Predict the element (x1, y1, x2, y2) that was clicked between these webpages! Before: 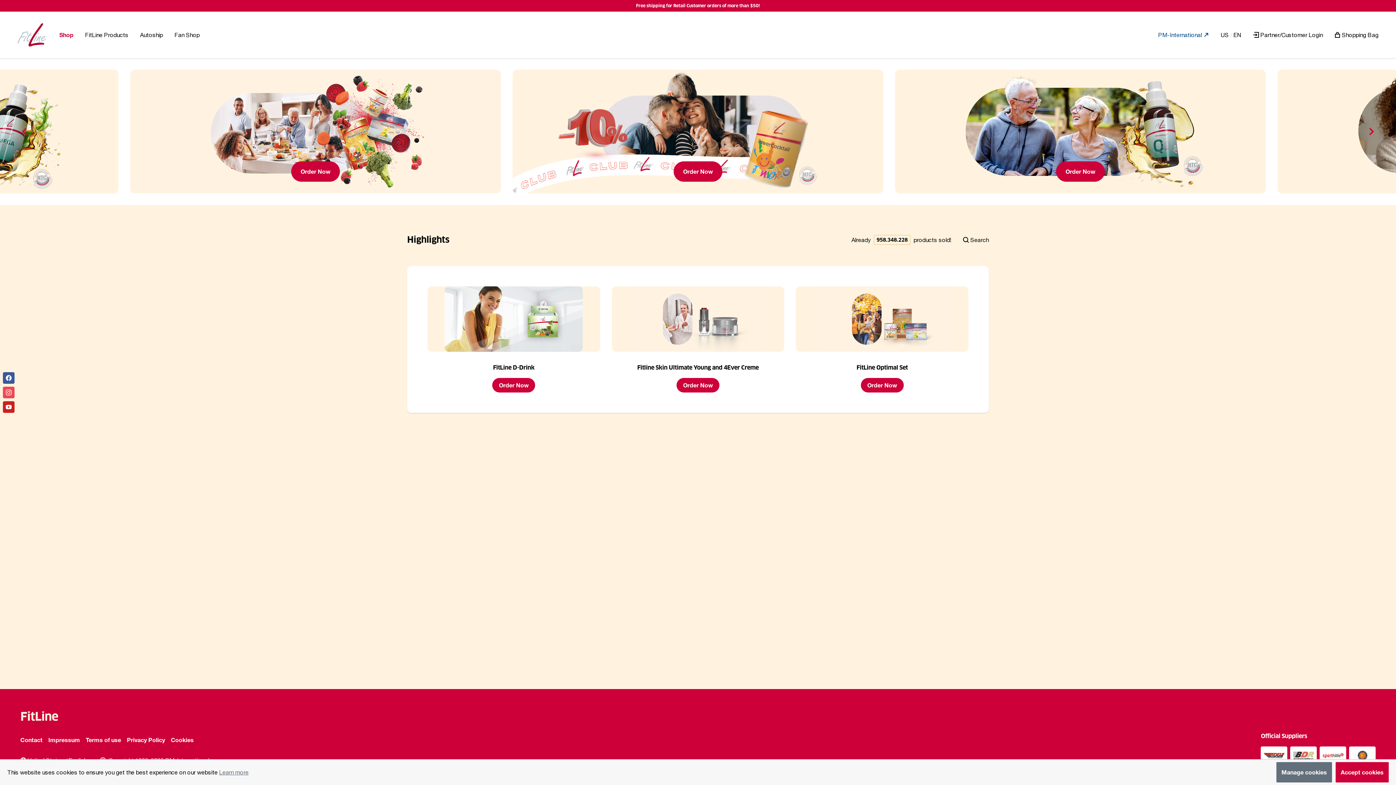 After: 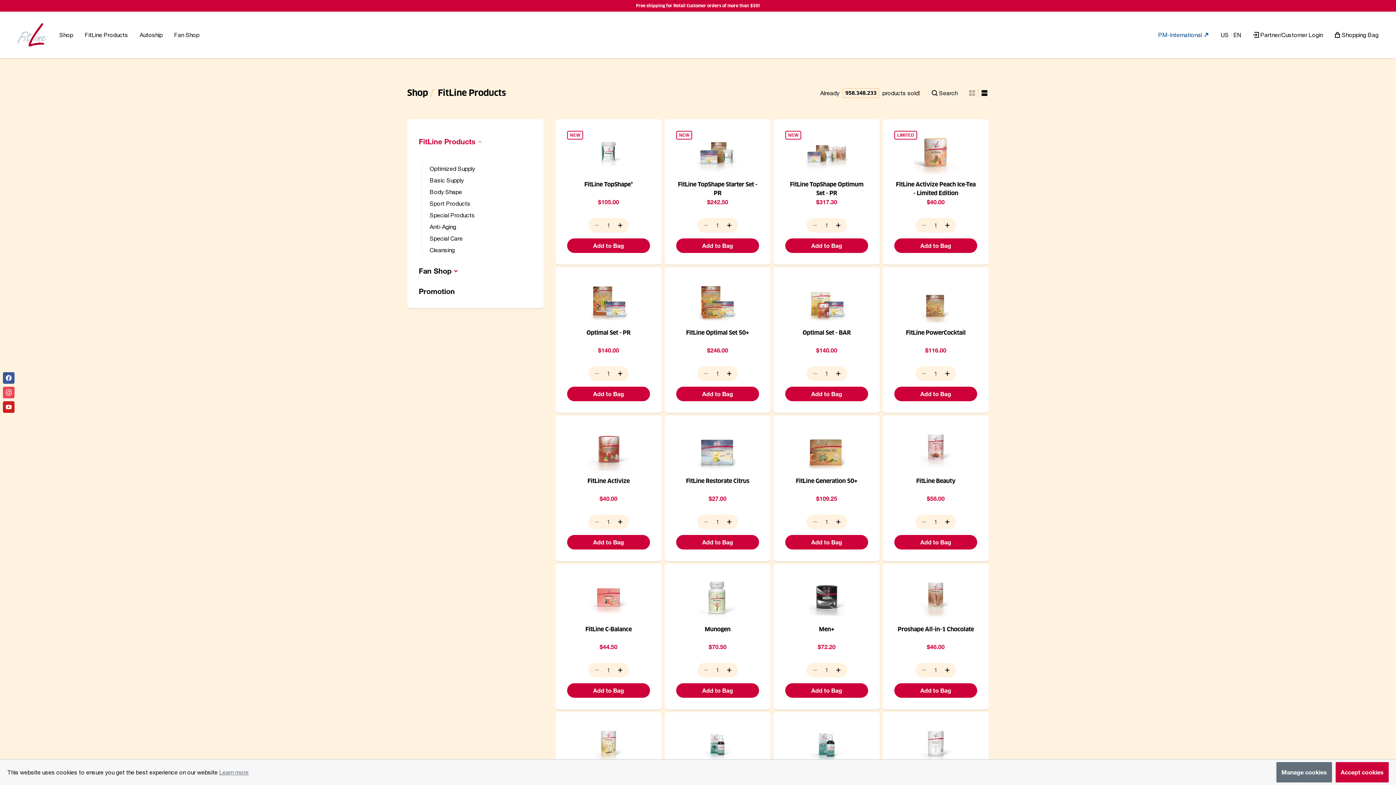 Action: bbox: (79, 27, 134, 42) label: FitLine Products